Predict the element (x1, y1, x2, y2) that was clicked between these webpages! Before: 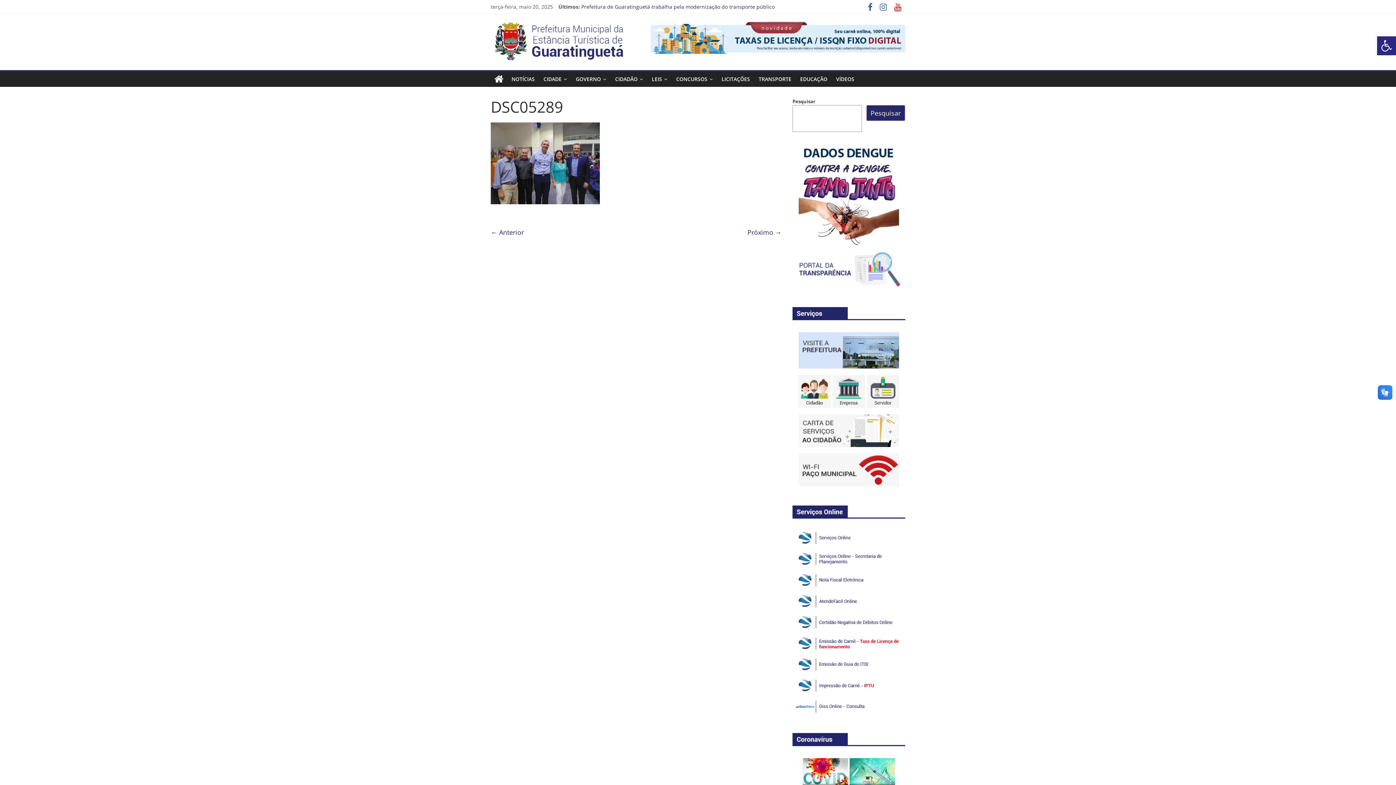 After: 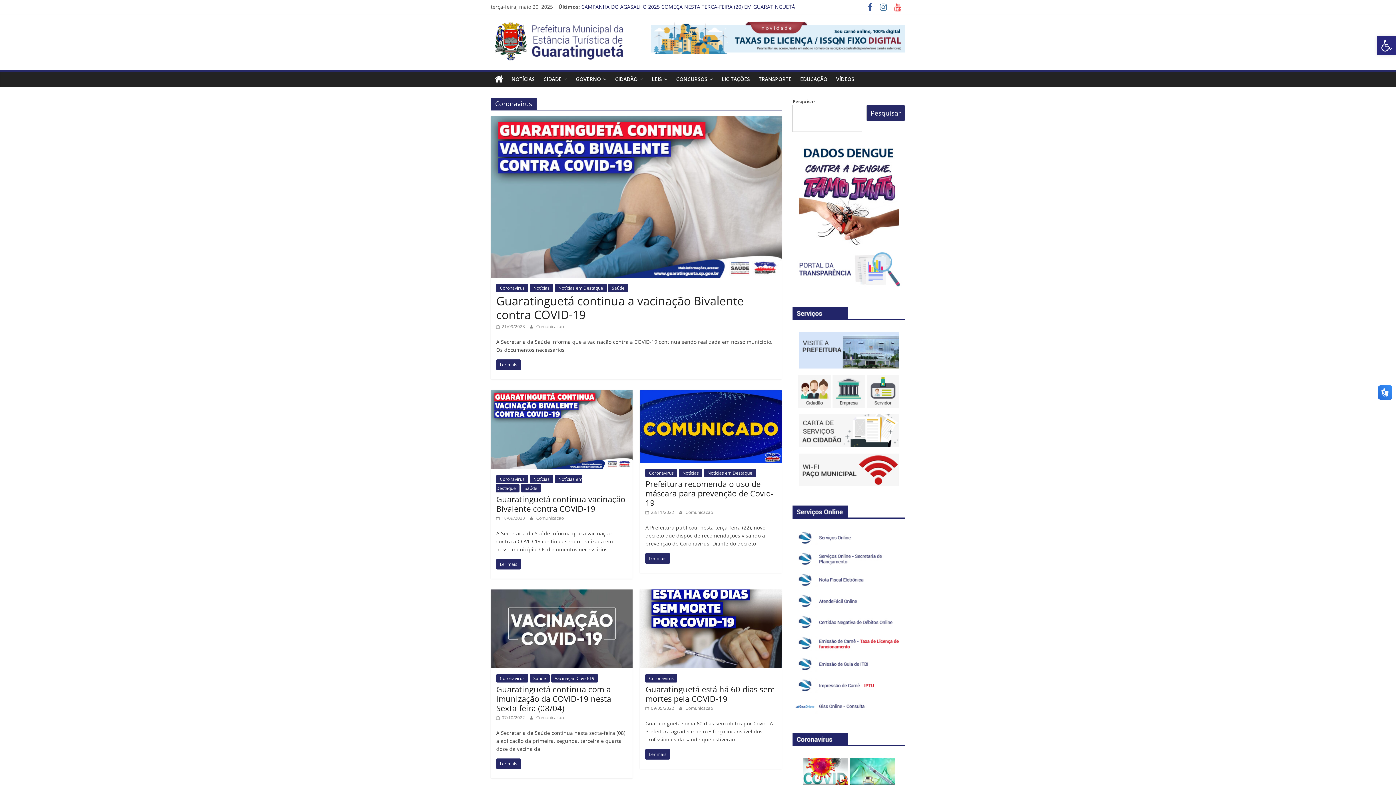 Action: bbox: (802, 758, 848, 765)